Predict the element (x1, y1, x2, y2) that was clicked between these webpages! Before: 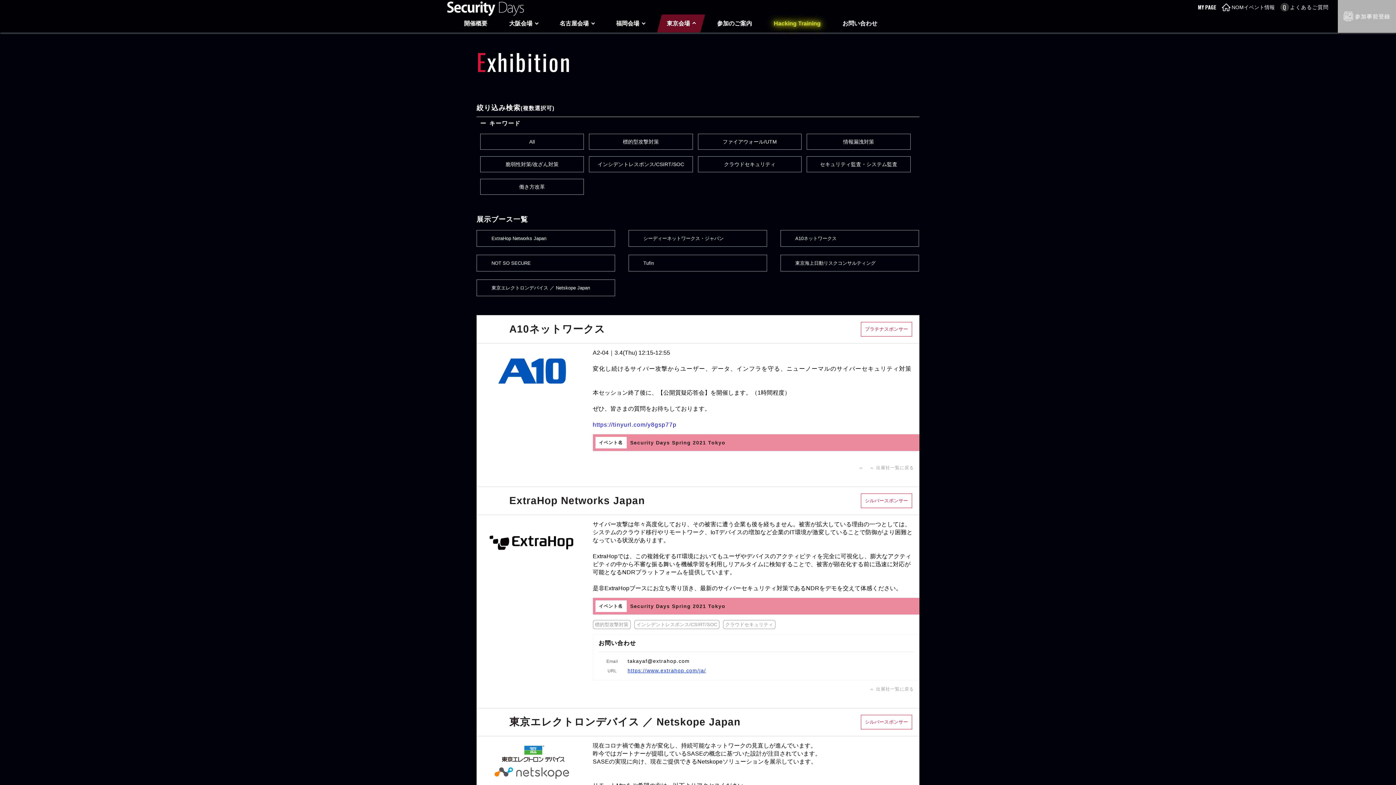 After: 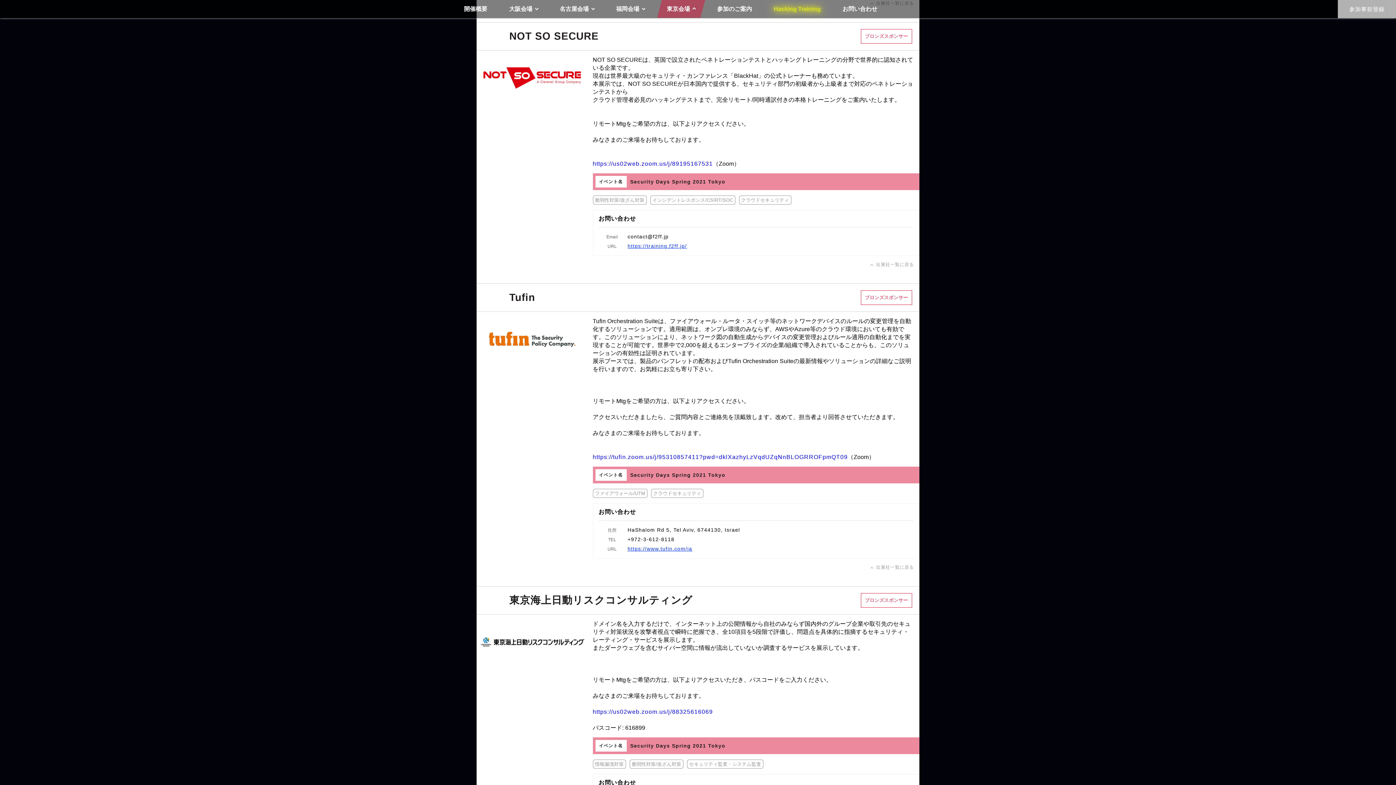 Action: bbox: (477, 255, 614, 271) label: NOT SO SECURE